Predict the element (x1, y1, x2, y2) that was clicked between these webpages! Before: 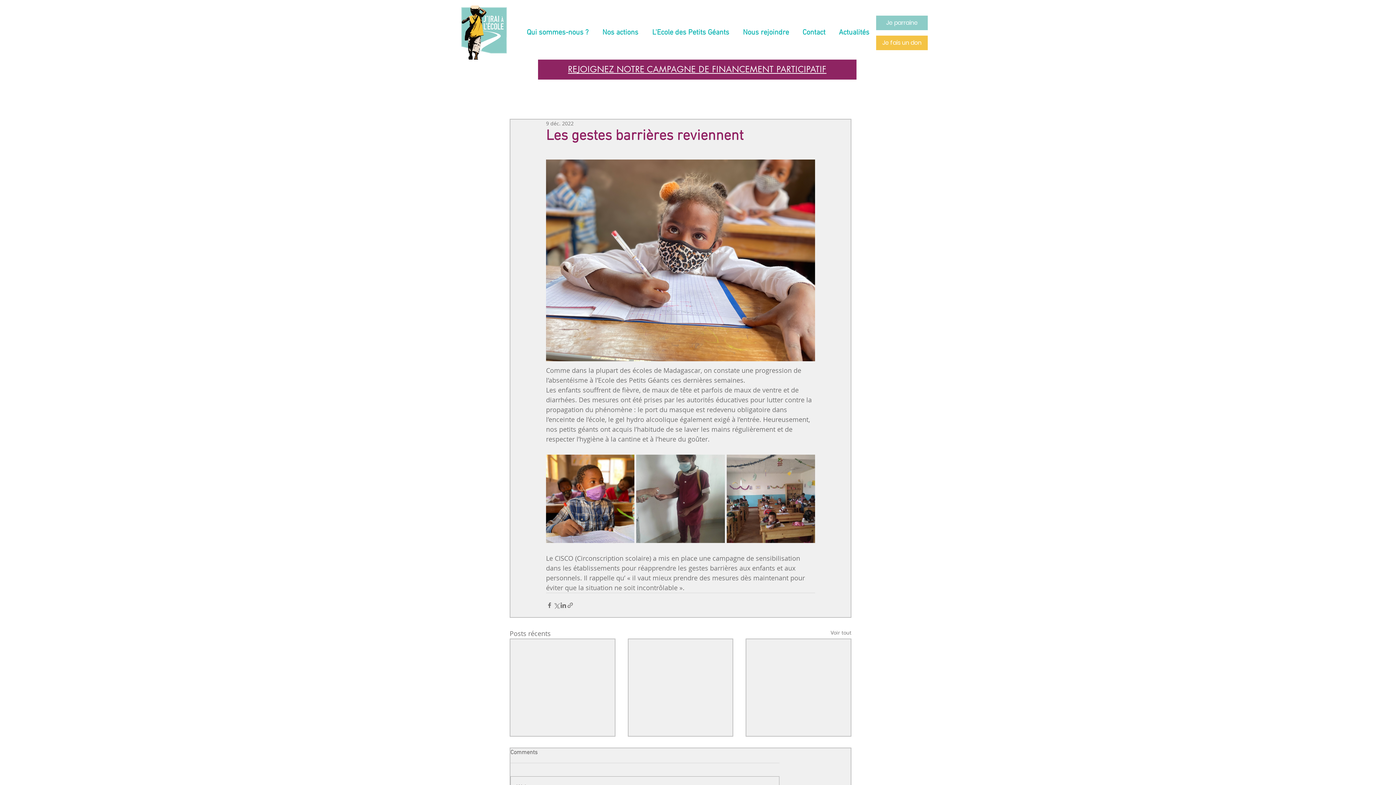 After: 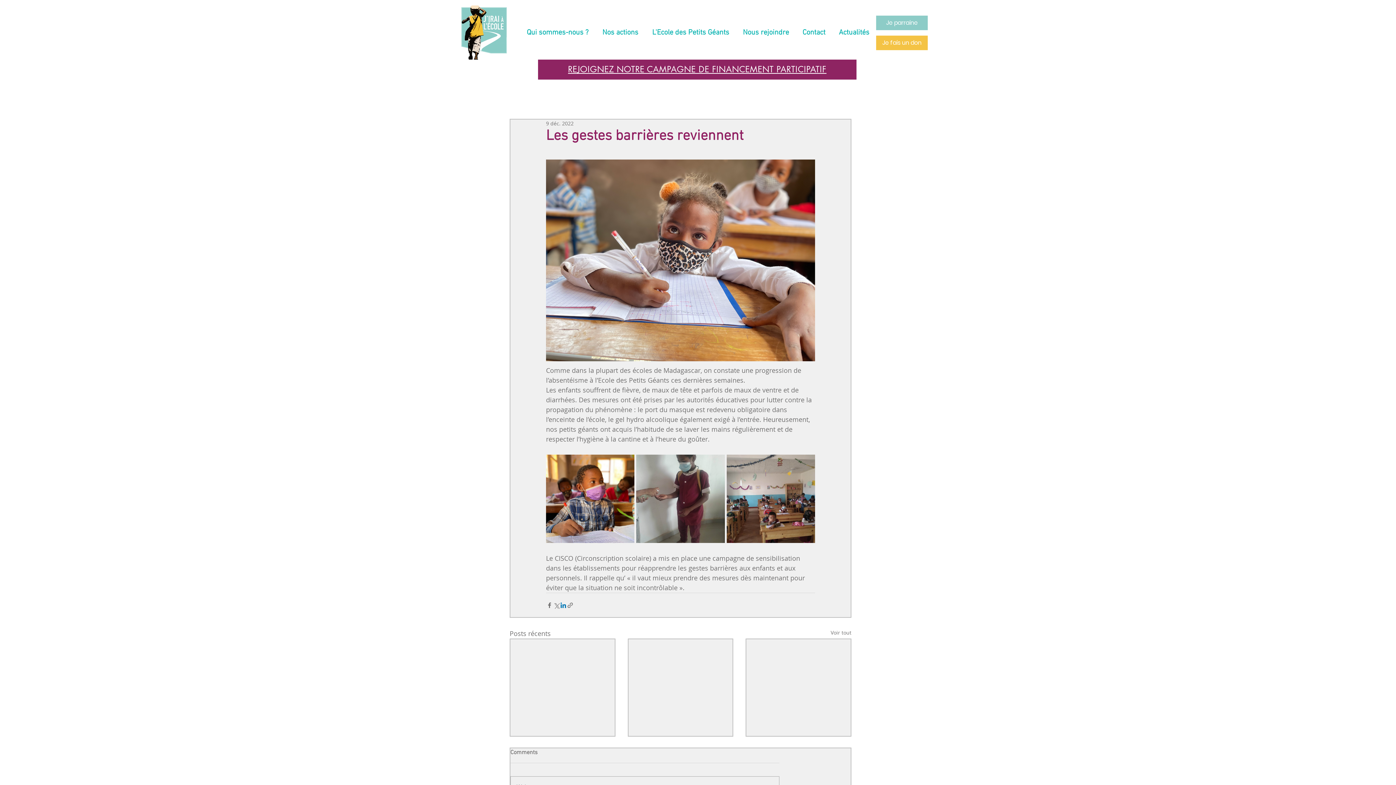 Action: label: Partager via LinkedIn bbox: (560, 602, 566, 608)